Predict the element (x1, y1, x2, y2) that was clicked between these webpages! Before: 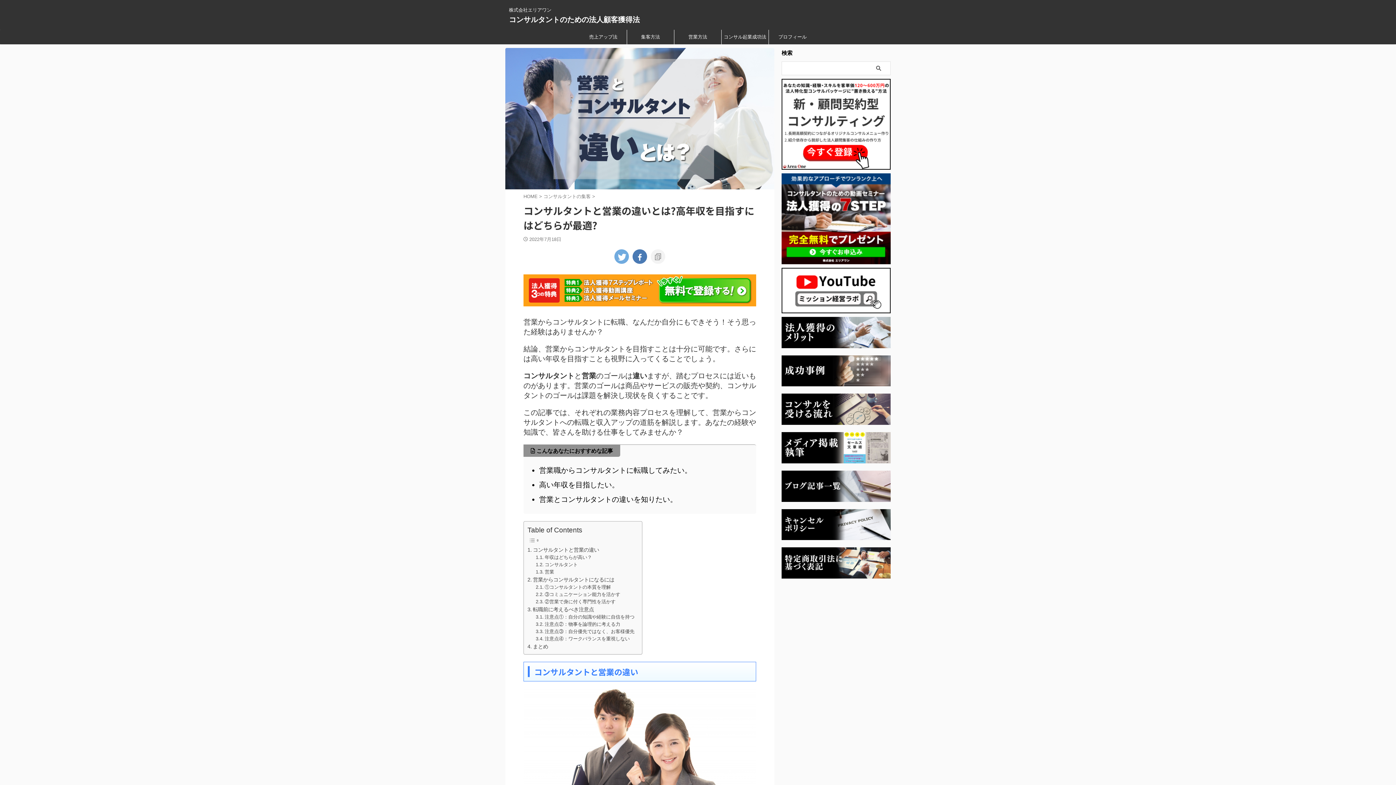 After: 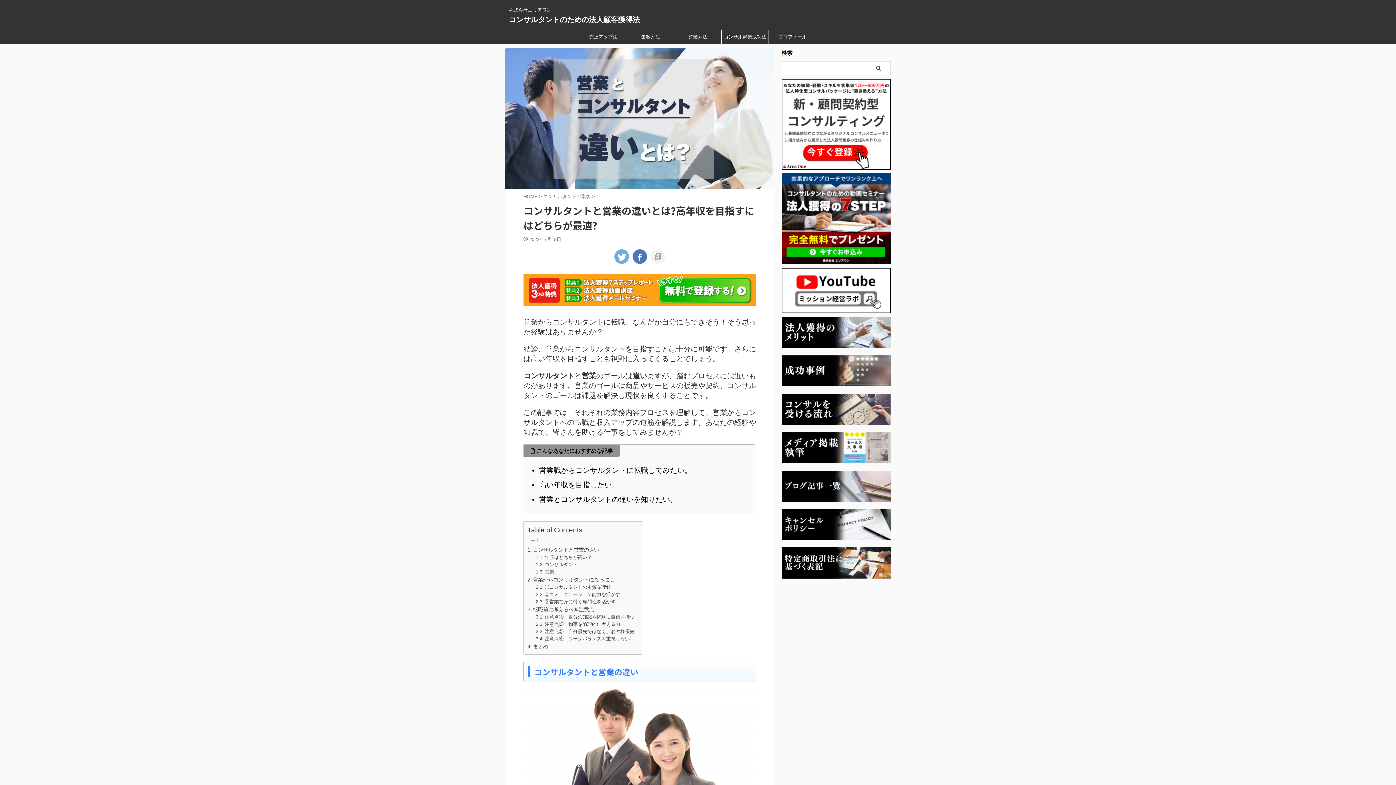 Action: bbox: (781, 417, 890, 423)